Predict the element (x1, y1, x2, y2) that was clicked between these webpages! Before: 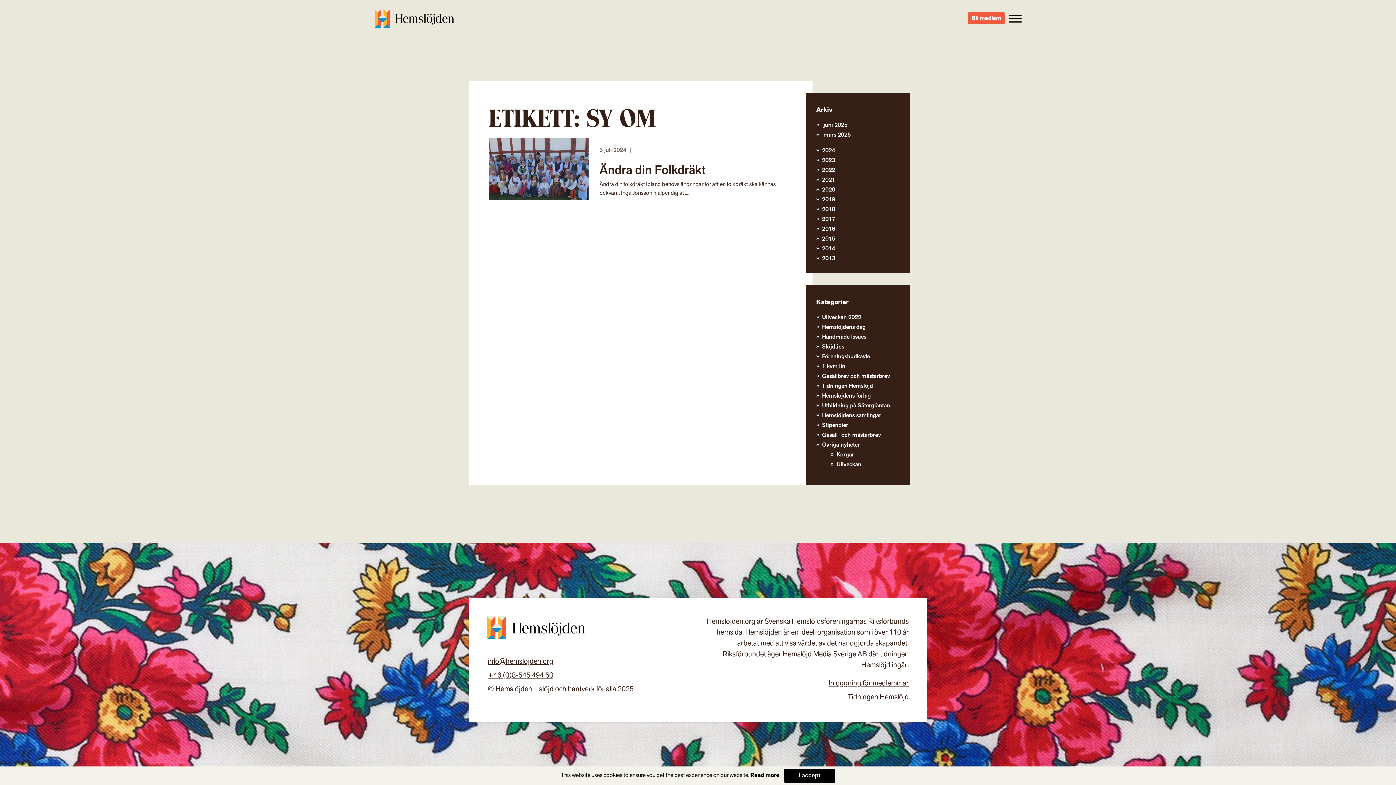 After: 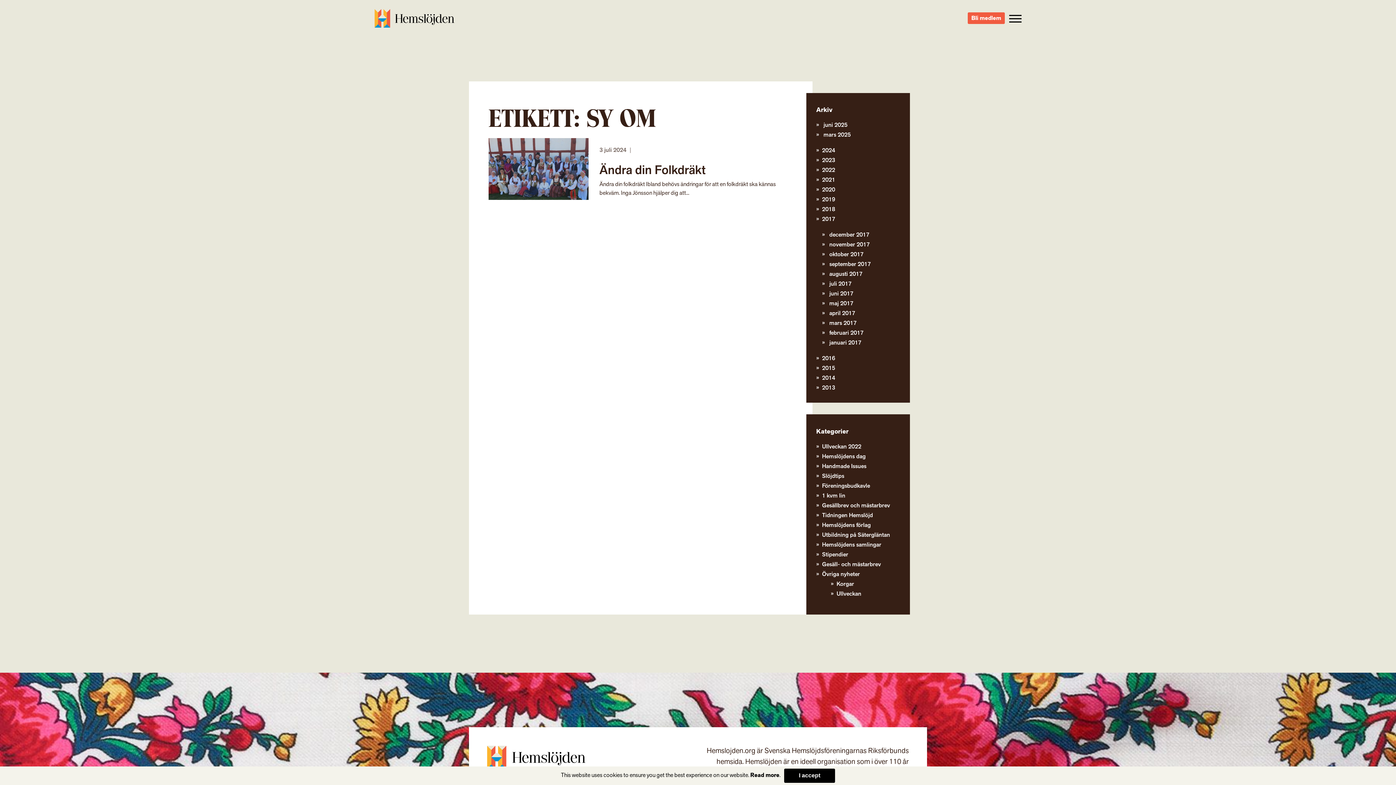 Action: label: 2017 bbox: (822, 215, 835, 223)